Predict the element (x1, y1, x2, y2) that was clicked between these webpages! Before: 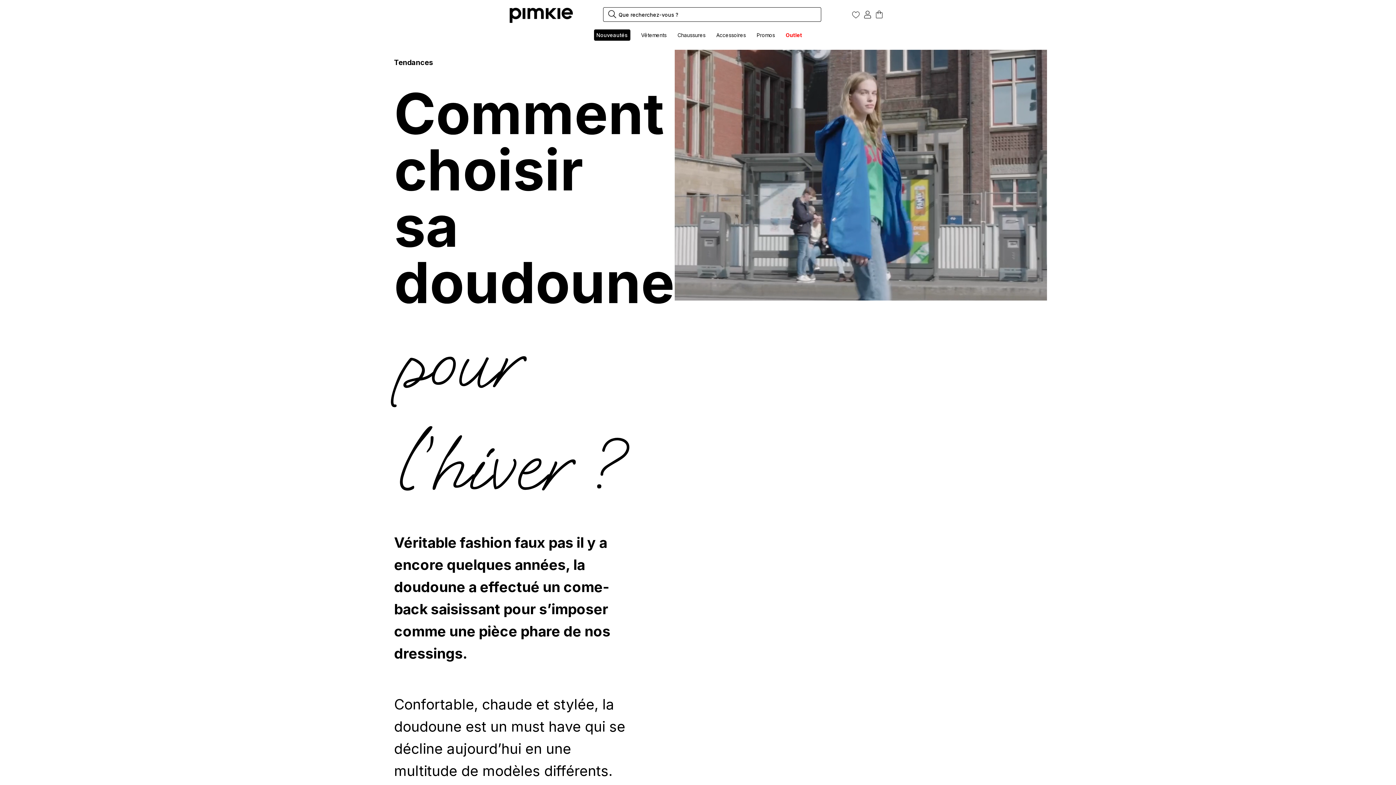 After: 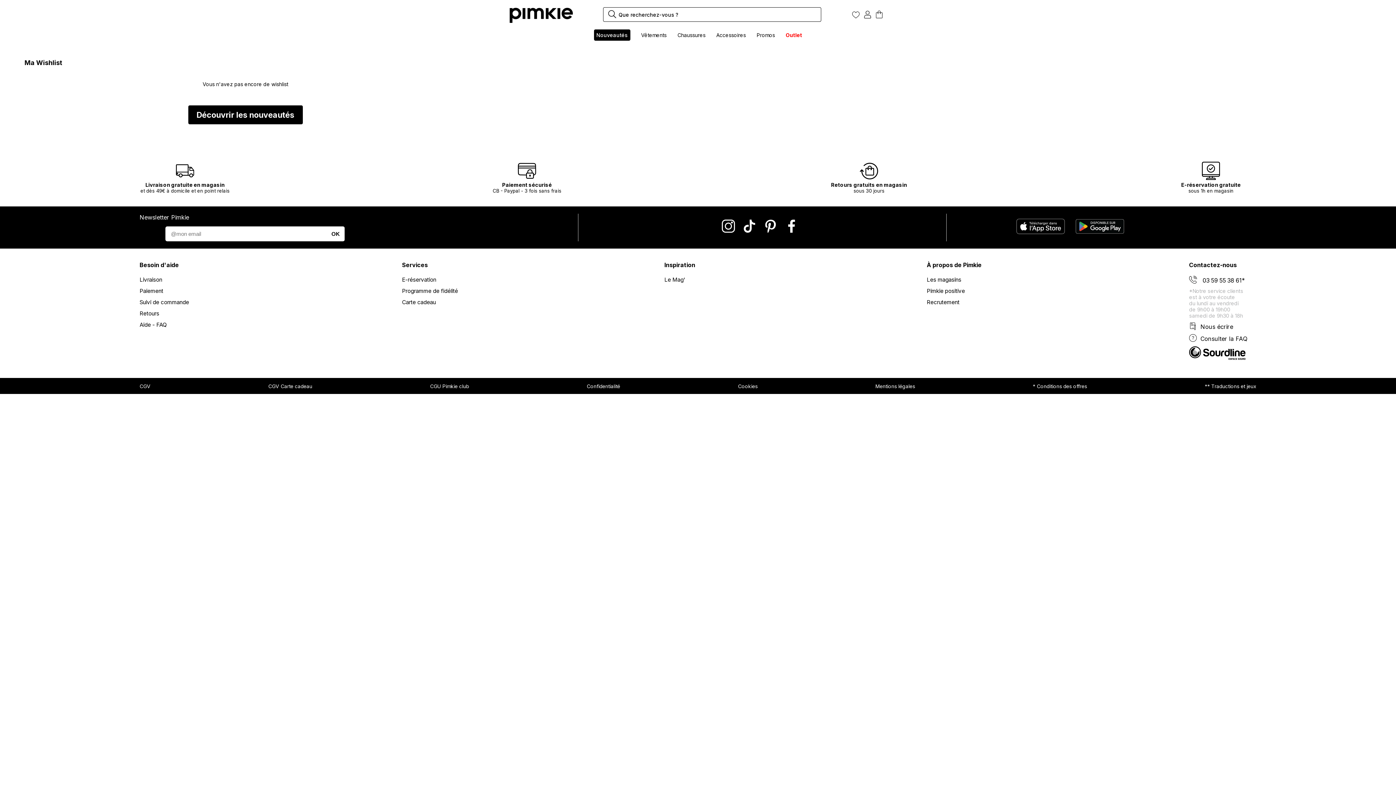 Action: bbox: (851, 11, 862, 16)